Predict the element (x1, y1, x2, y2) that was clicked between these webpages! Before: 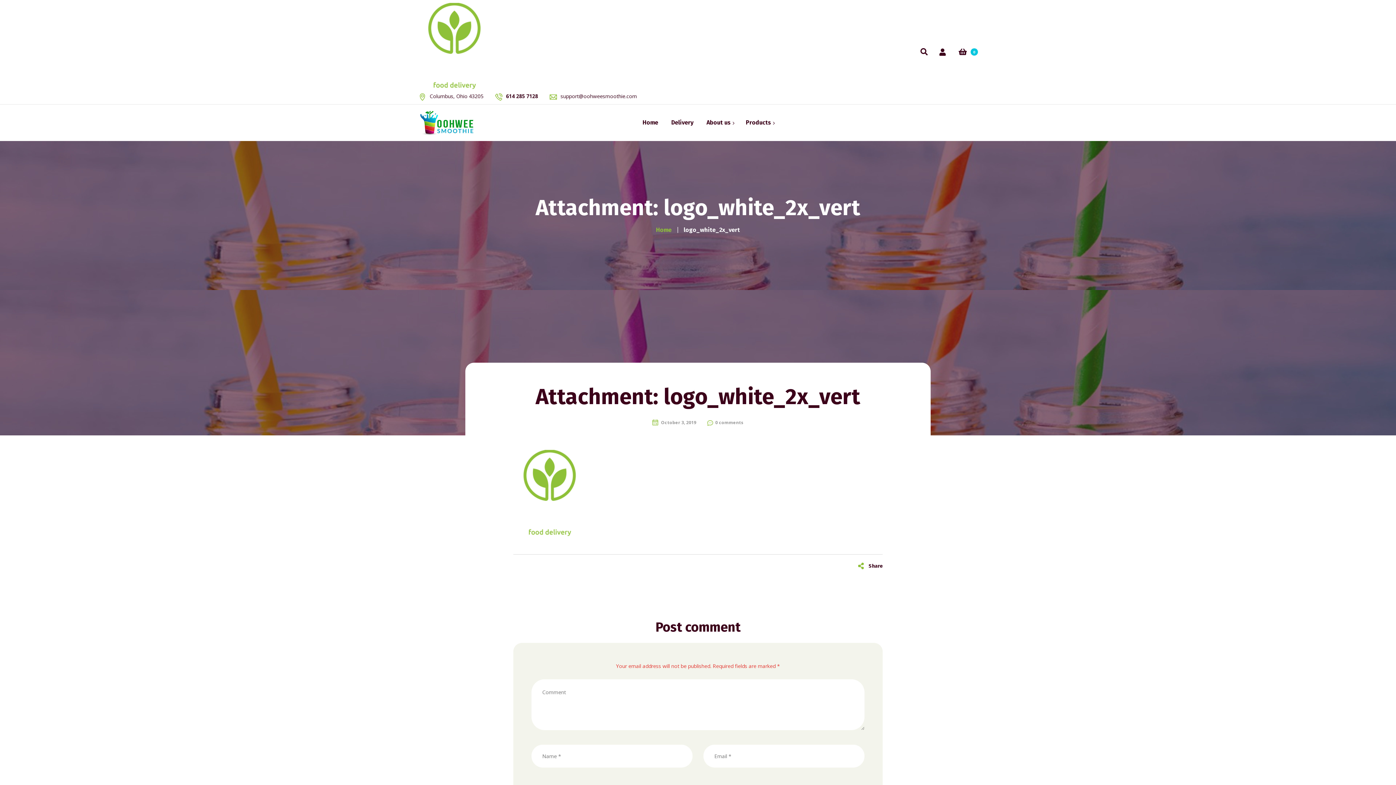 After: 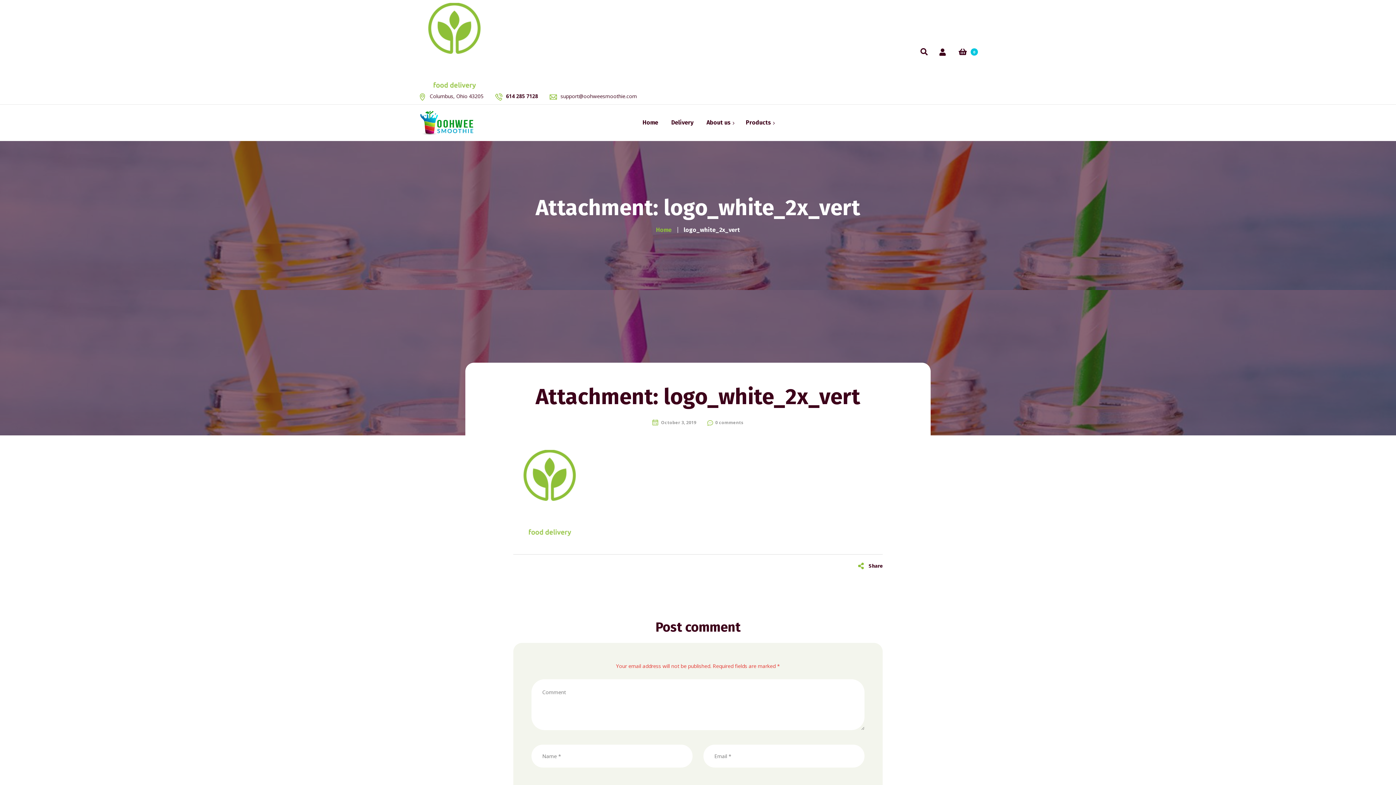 Action: label: 614 285 7128 bbox: (506, 92, 538, 100)